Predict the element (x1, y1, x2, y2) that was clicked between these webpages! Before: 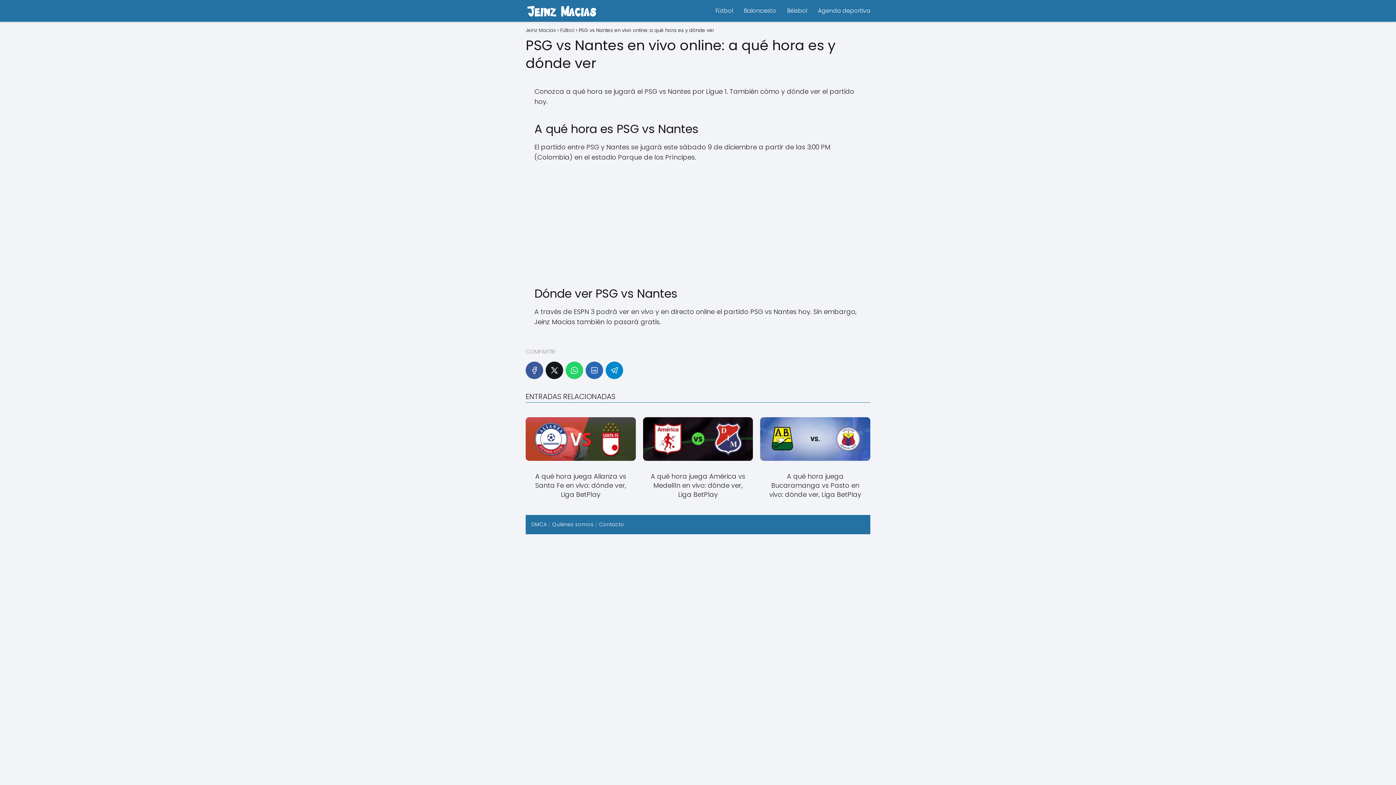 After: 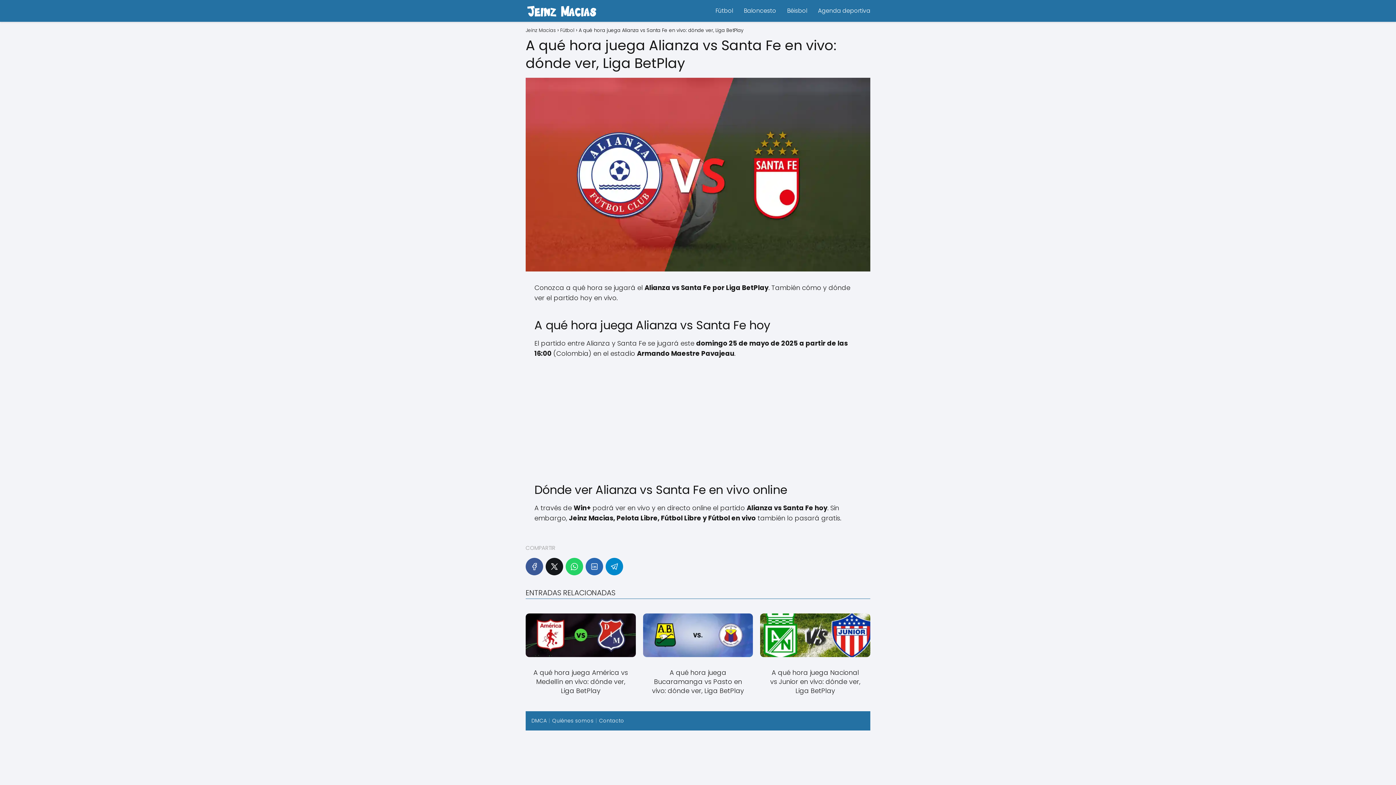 Action: label: A qué hora juega Alianza vs Santa Fe en vivo: dónde ver, Liga BetPlay bbox: (525, 417, 635, 506)